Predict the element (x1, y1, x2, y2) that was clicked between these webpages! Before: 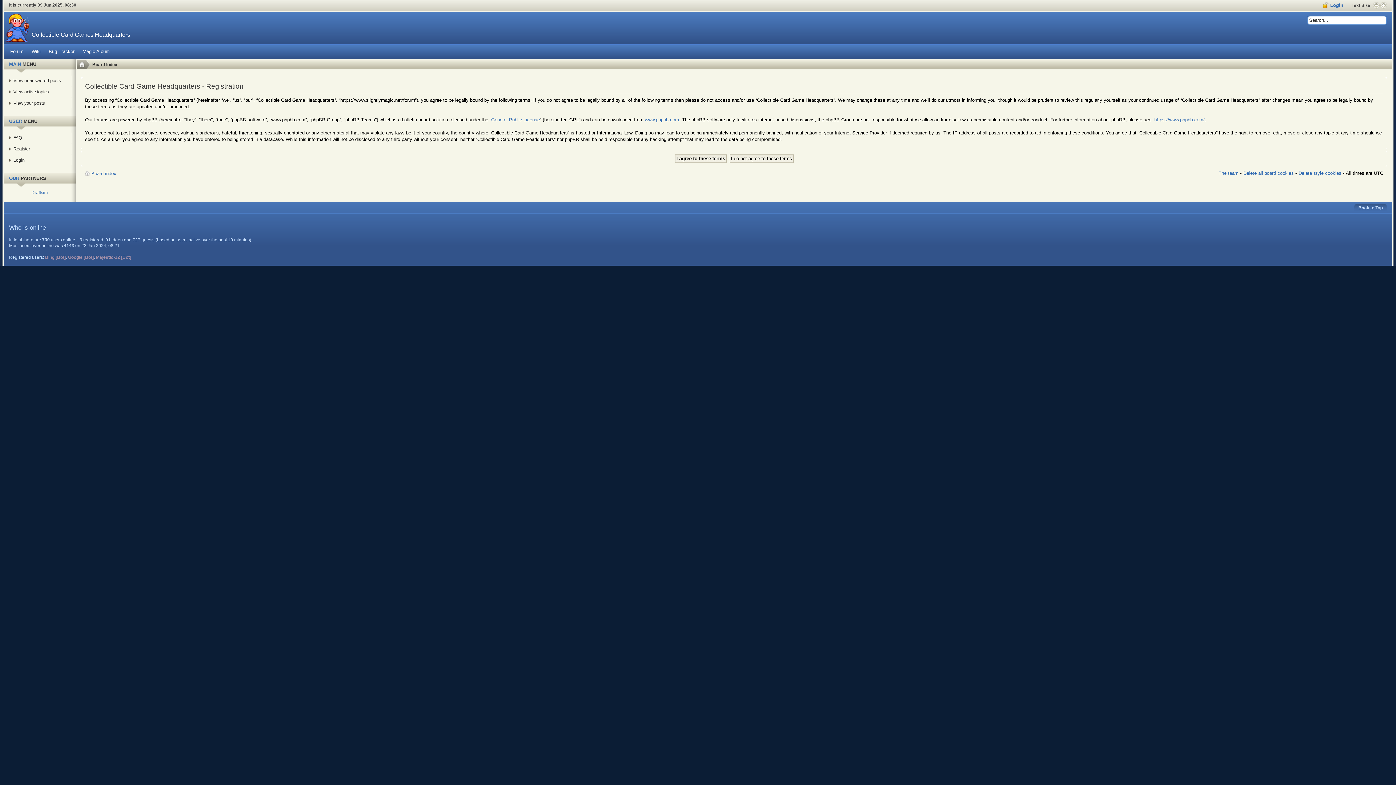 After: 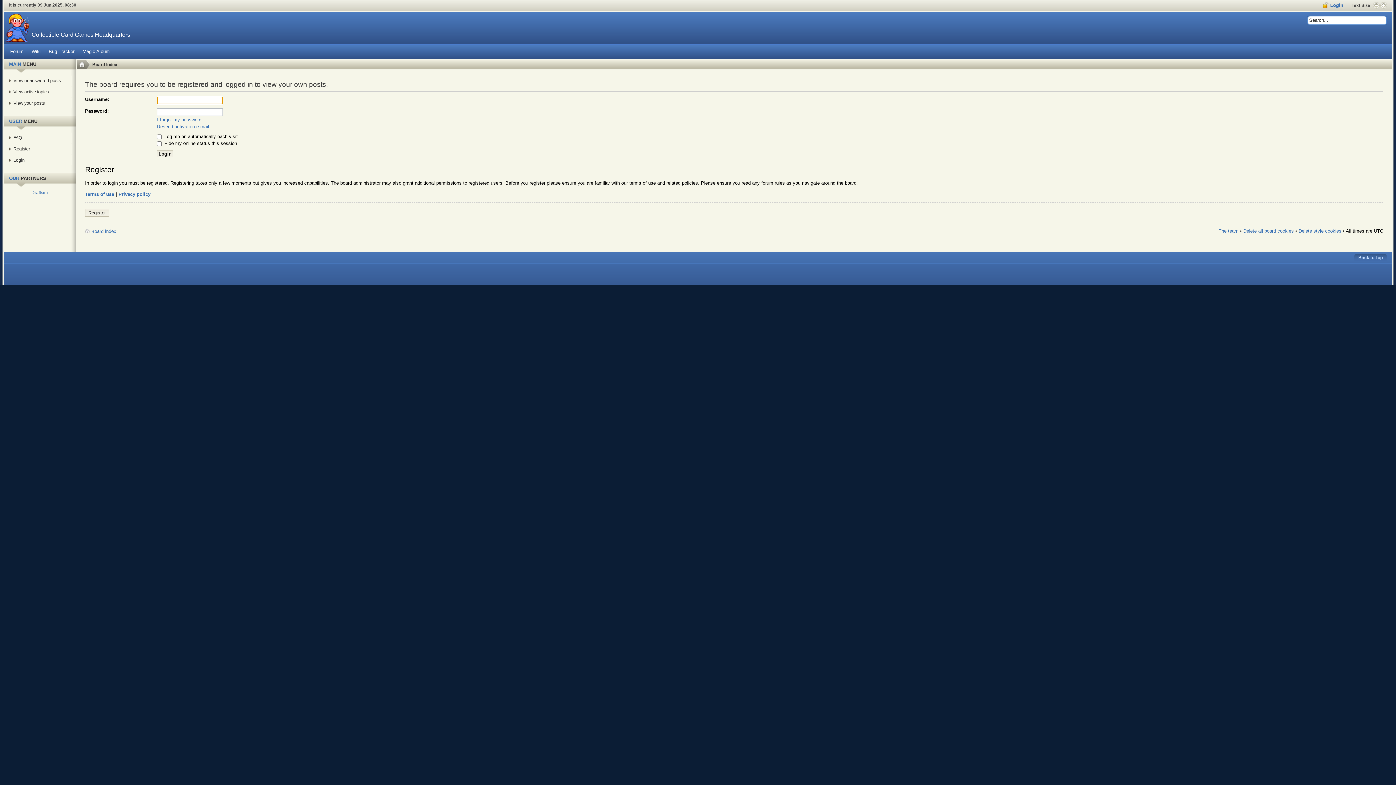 Action: bbox: (5, 98, 72, 108) label: View your posts